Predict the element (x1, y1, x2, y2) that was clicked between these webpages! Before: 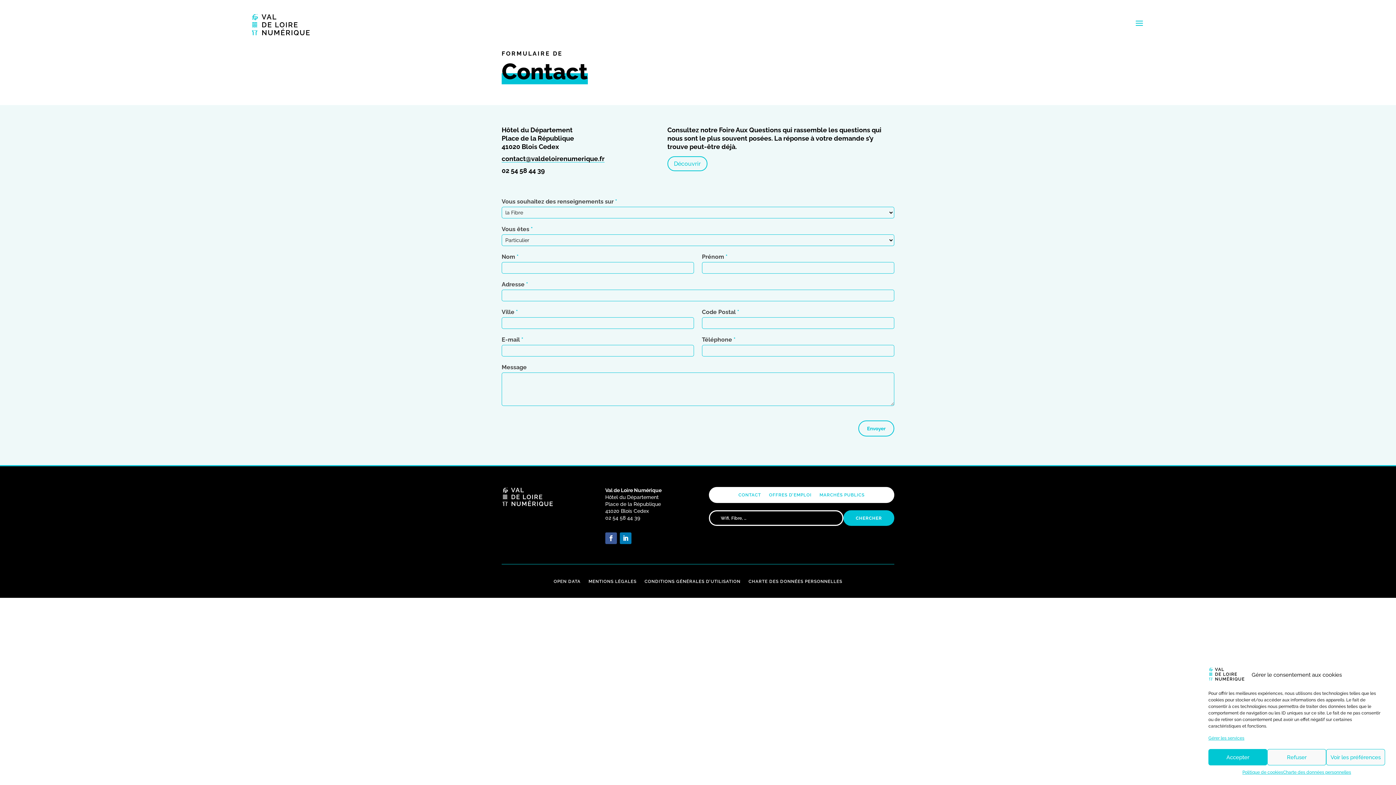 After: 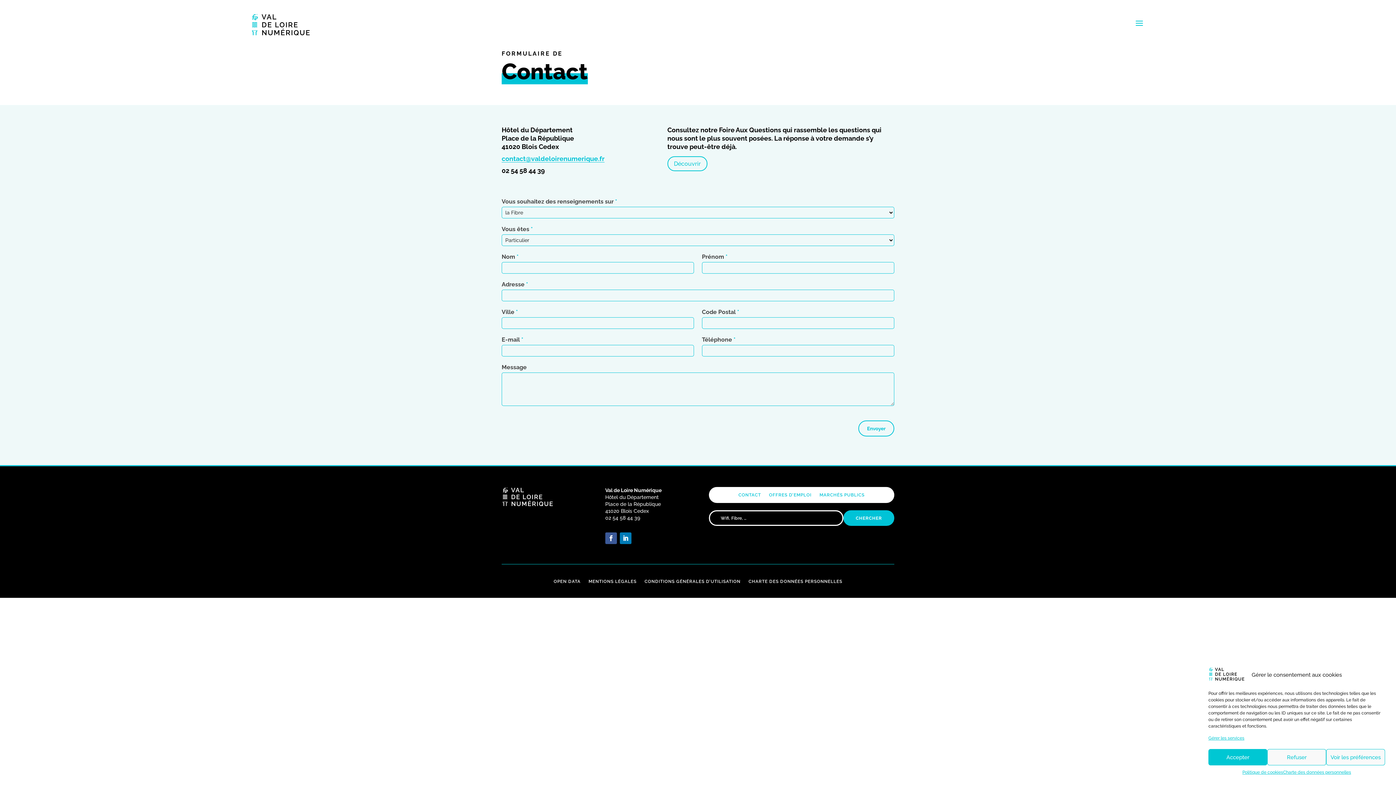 Action: bbox: (501, 154, 604, 162) label: contact@valdeloirenumerique.fr